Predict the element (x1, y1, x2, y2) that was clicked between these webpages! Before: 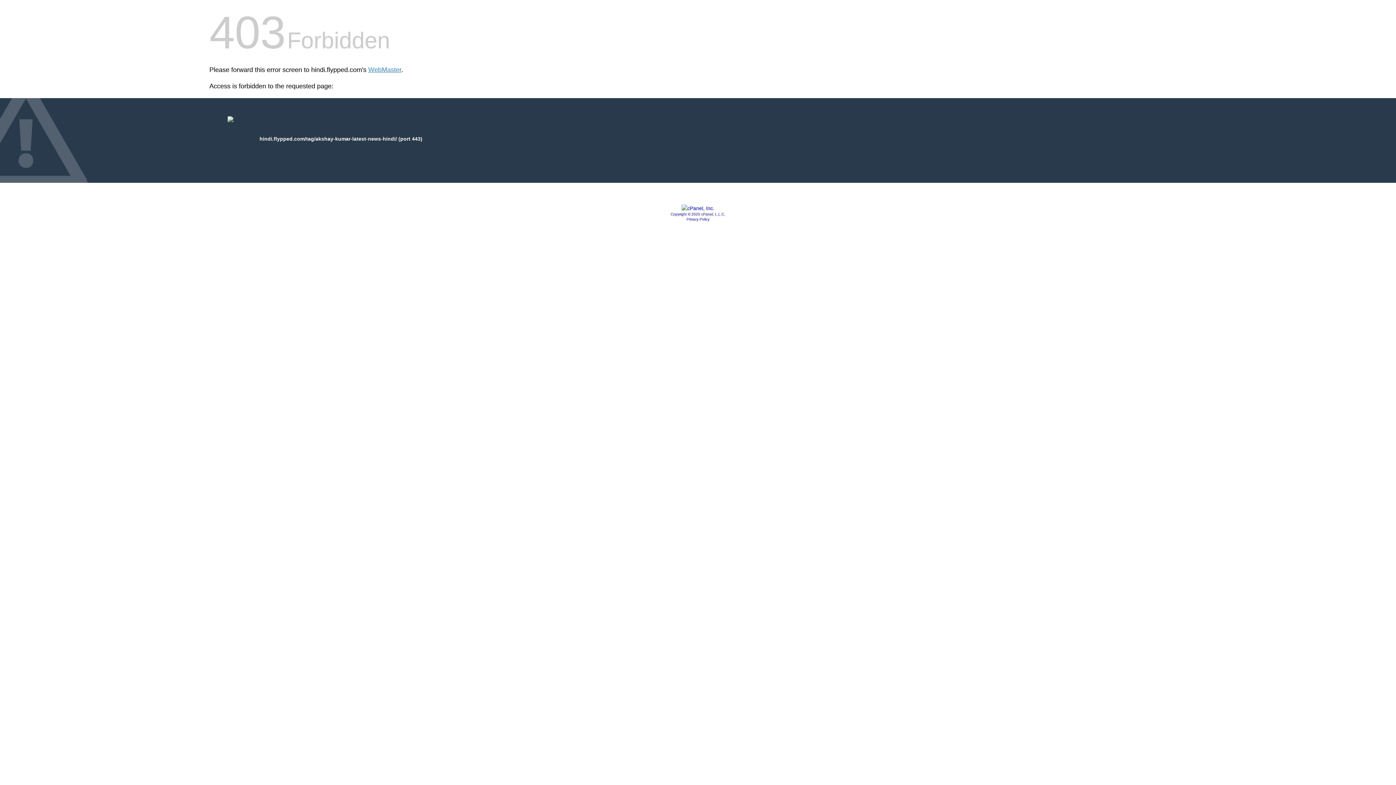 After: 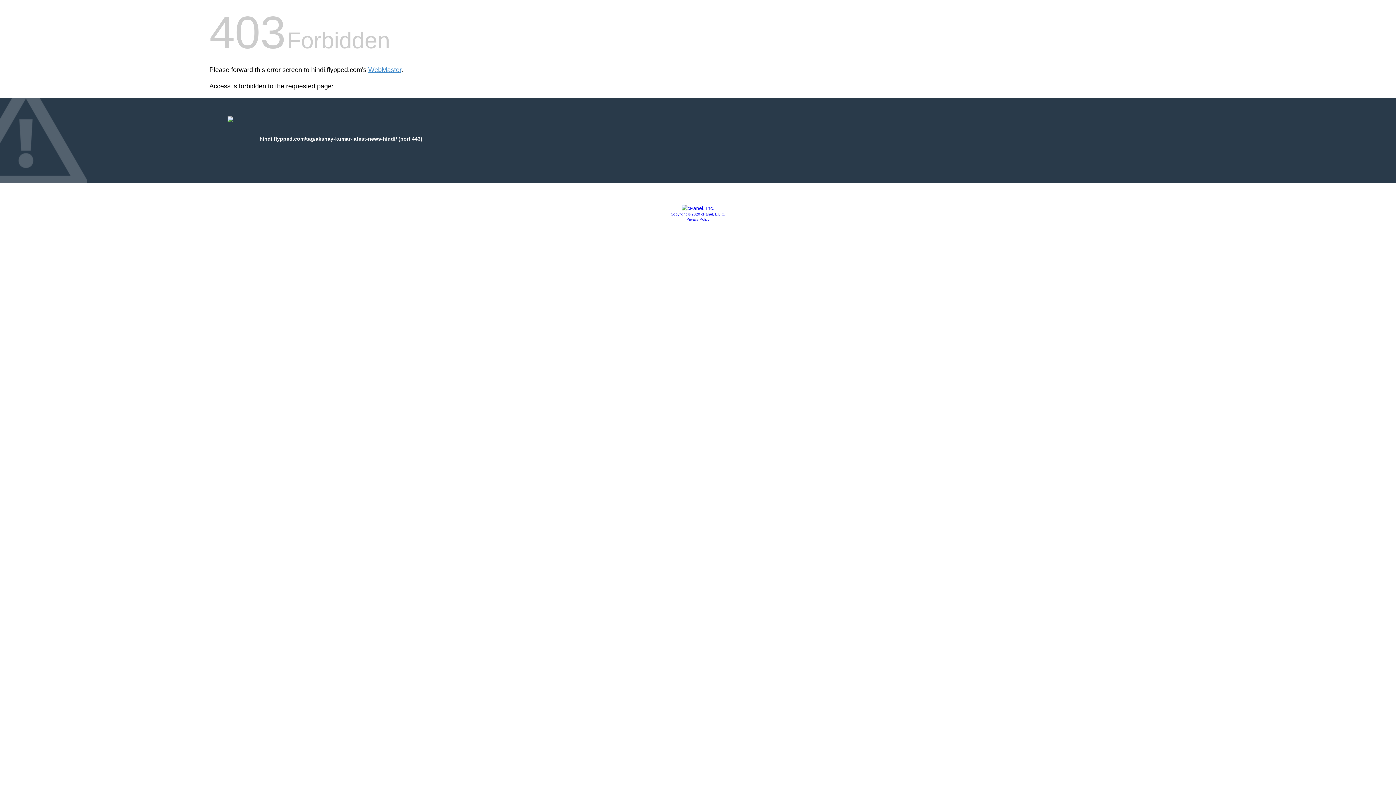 Action: bbox: (670, 212, 725, 216) label: Copyright © 2020 cPanel, L.L.C.